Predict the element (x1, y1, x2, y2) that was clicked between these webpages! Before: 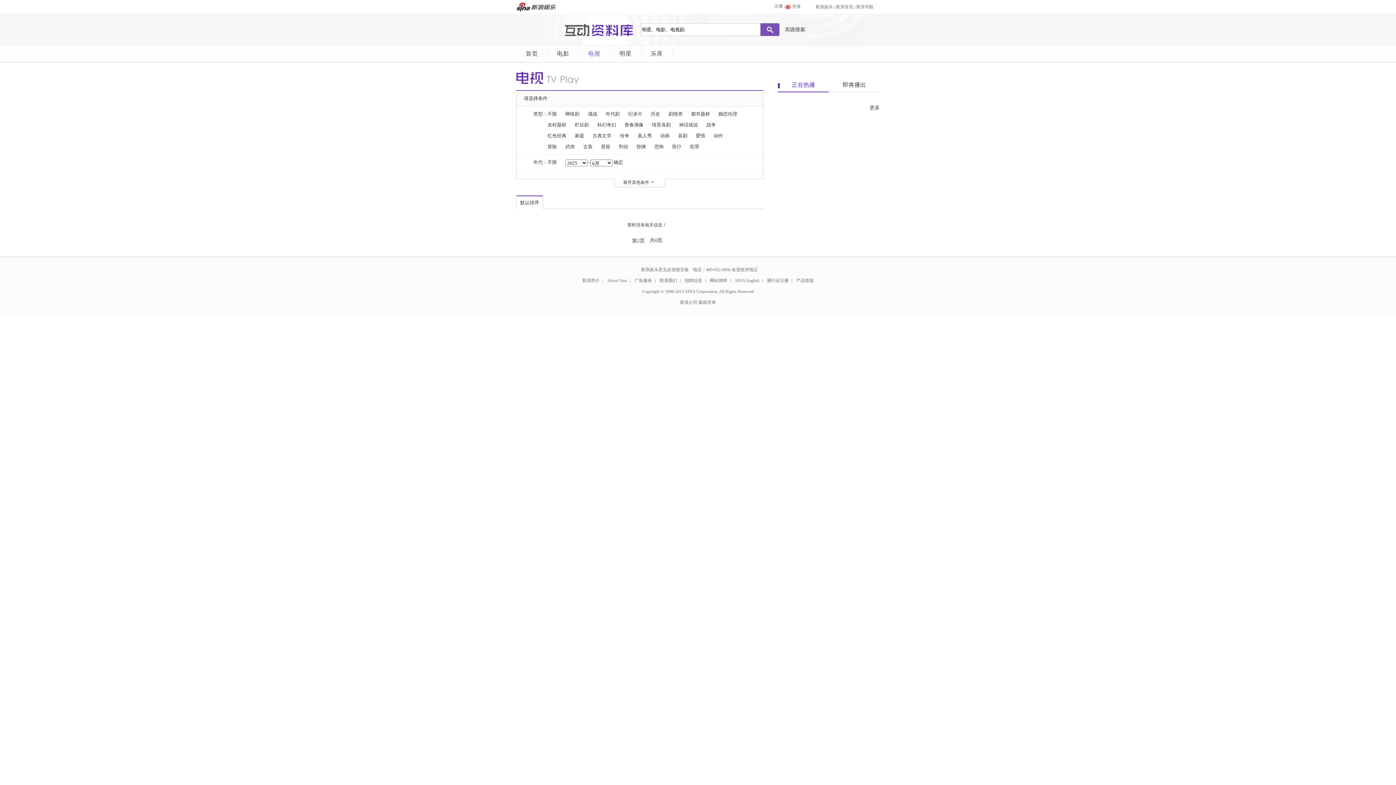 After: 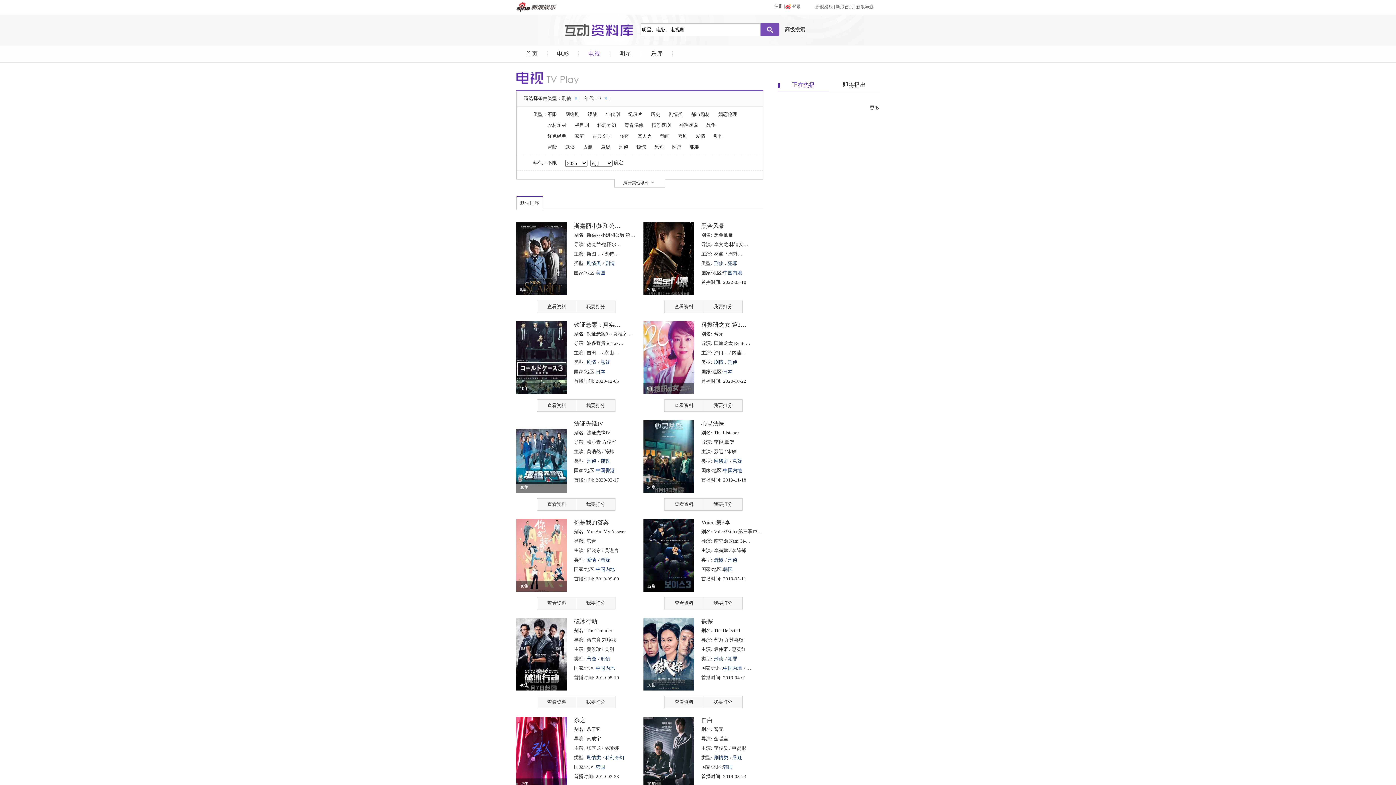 Action: bbox: (618, 141, 628, 152) label: 刑侦